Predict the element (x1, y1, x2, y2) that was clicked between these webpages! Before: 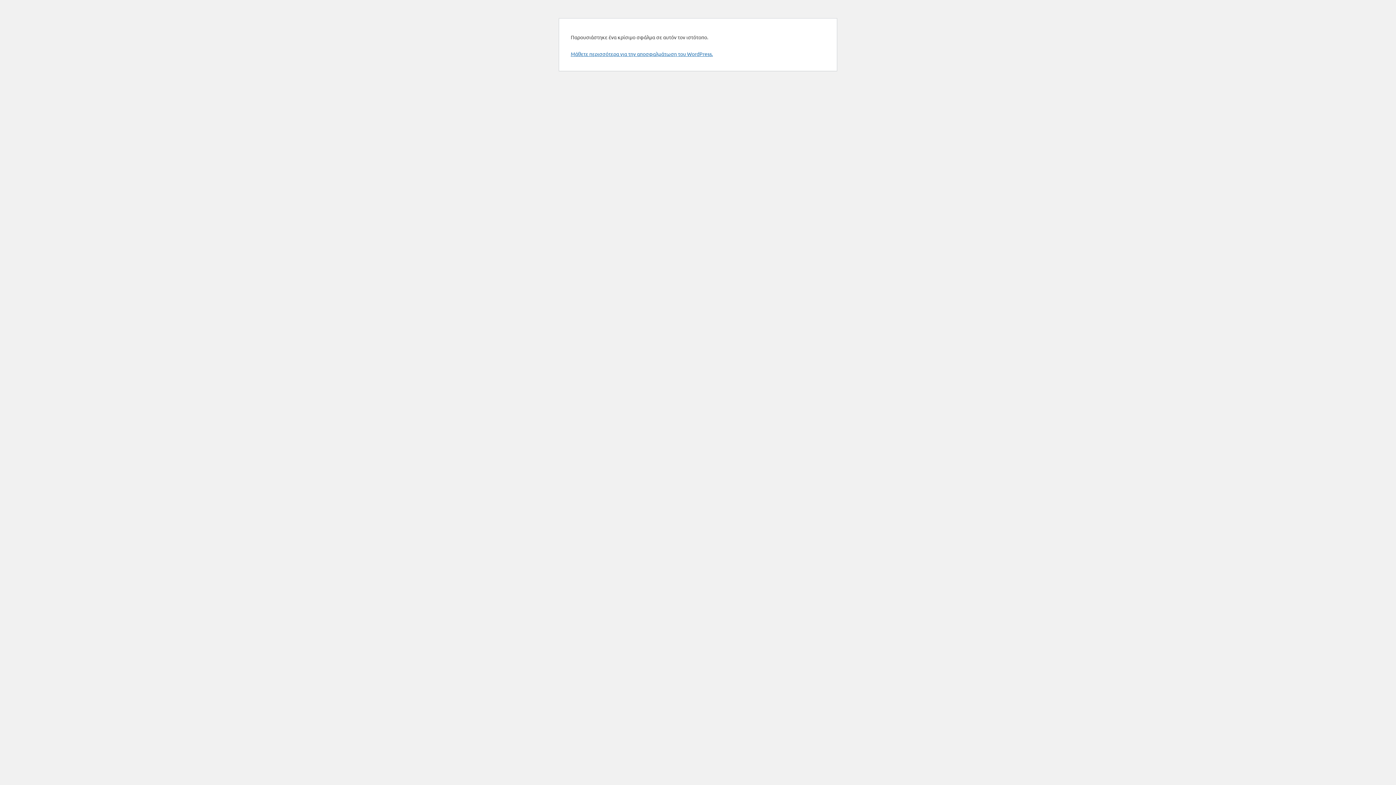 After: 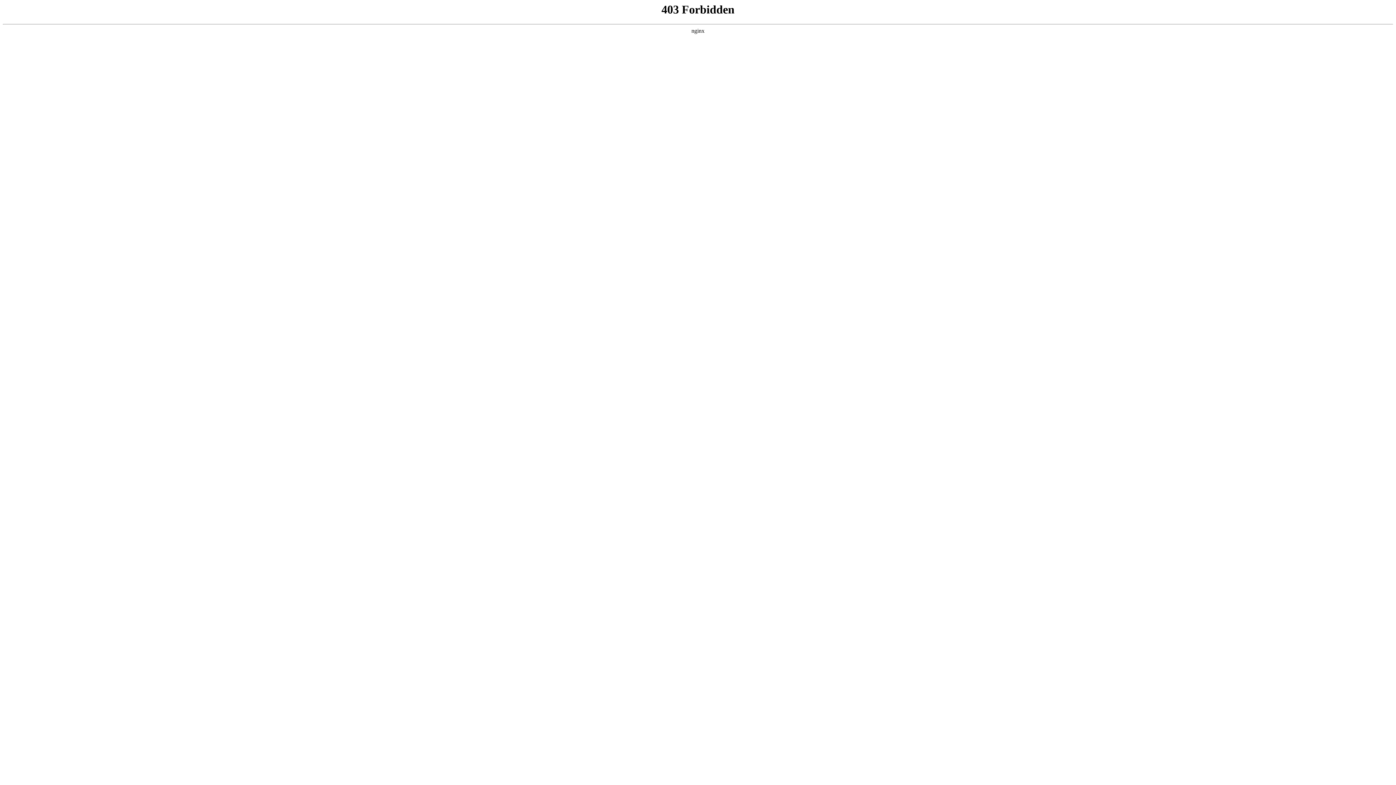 Action: bbox: (570, 50, 713, 57) label: Μάθετε περισσότερα για την αποσφαλμάτωση του WordPress.